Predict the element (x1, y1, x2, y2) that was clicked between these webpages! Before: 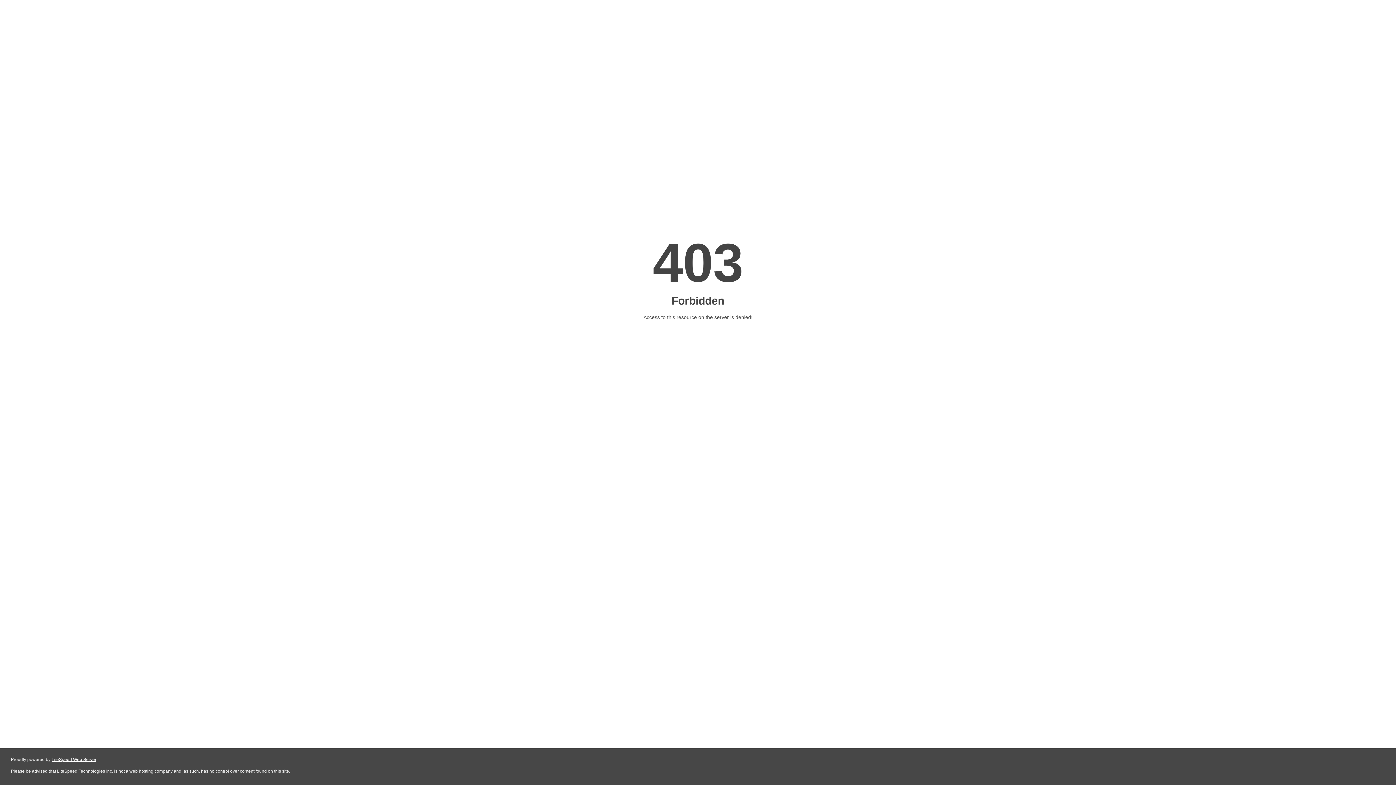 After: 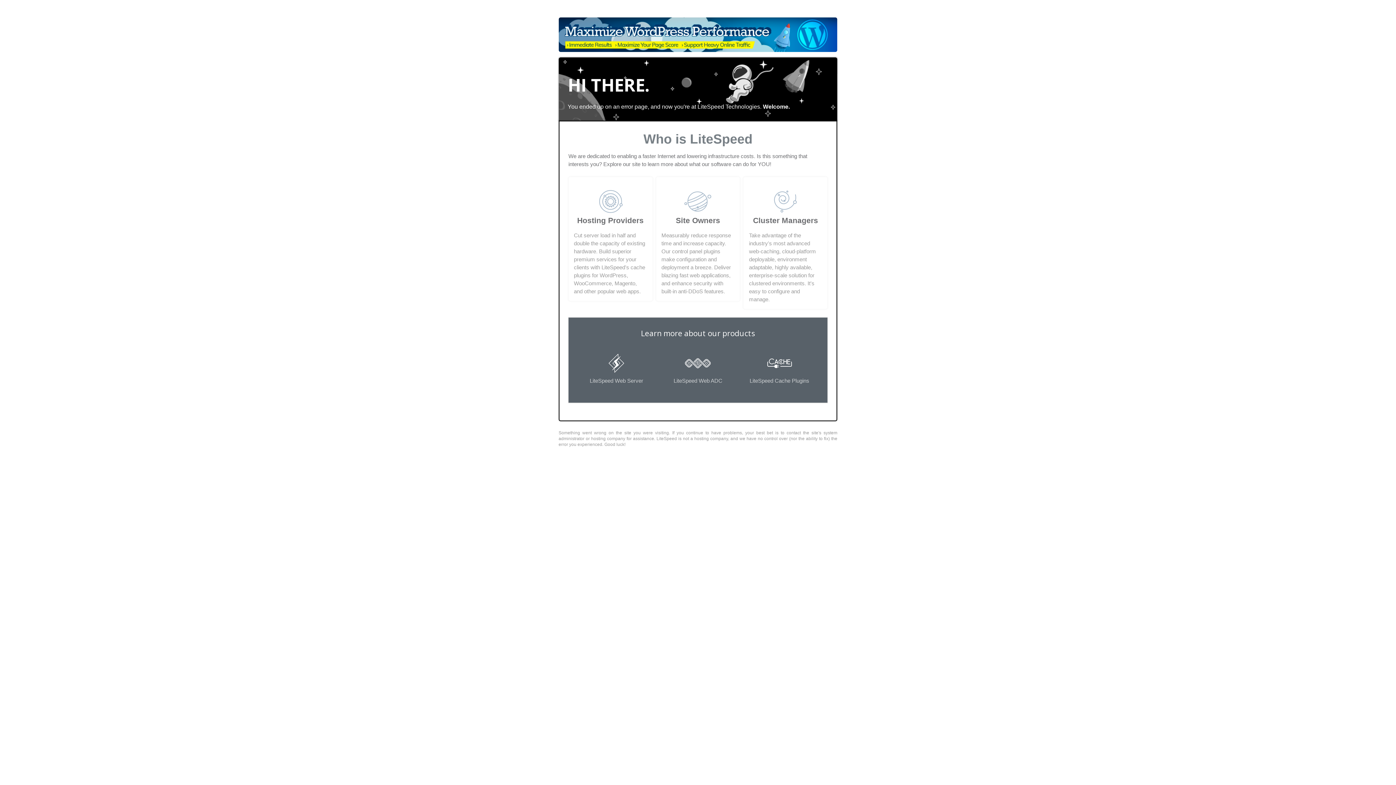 Action: bbox: (51, 757, 96, 762) label: LiteSpeed Web Server